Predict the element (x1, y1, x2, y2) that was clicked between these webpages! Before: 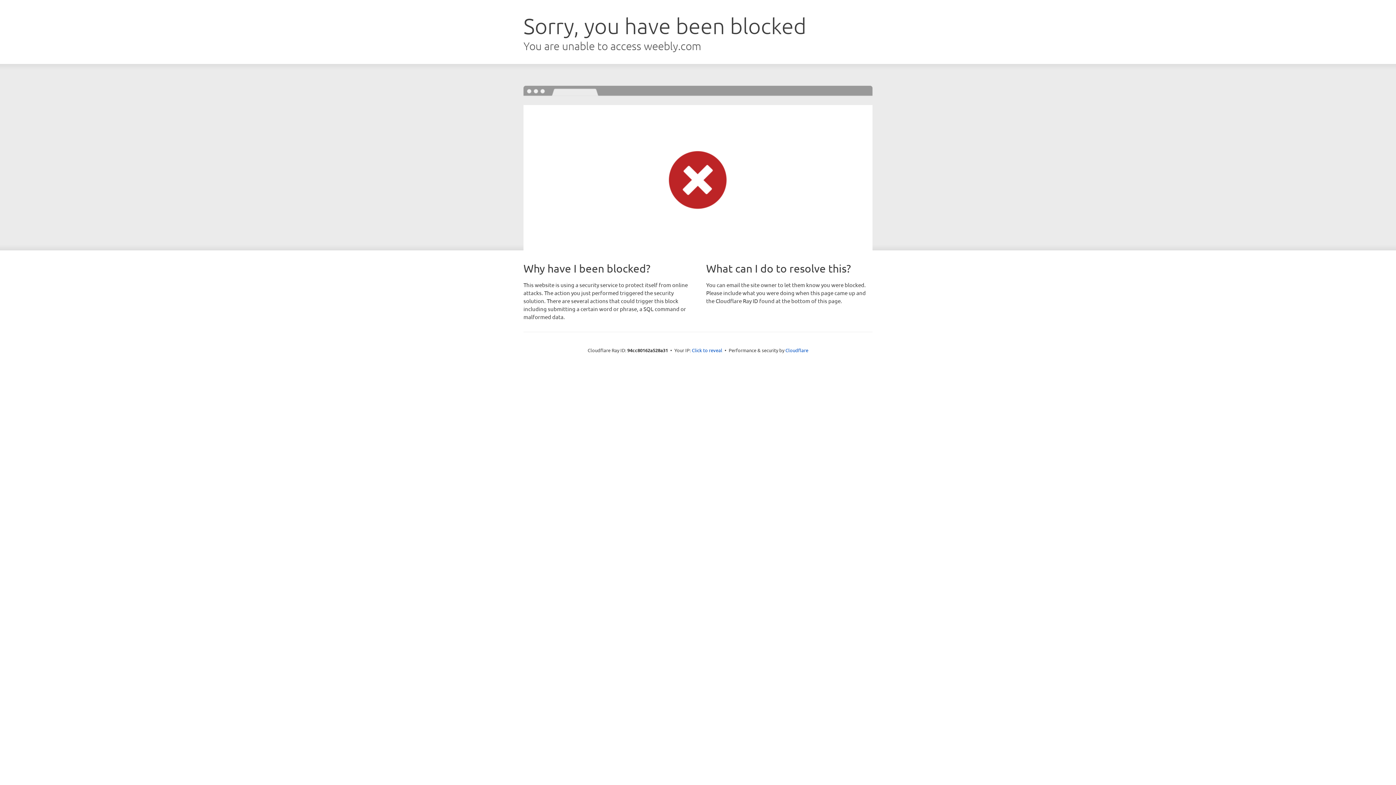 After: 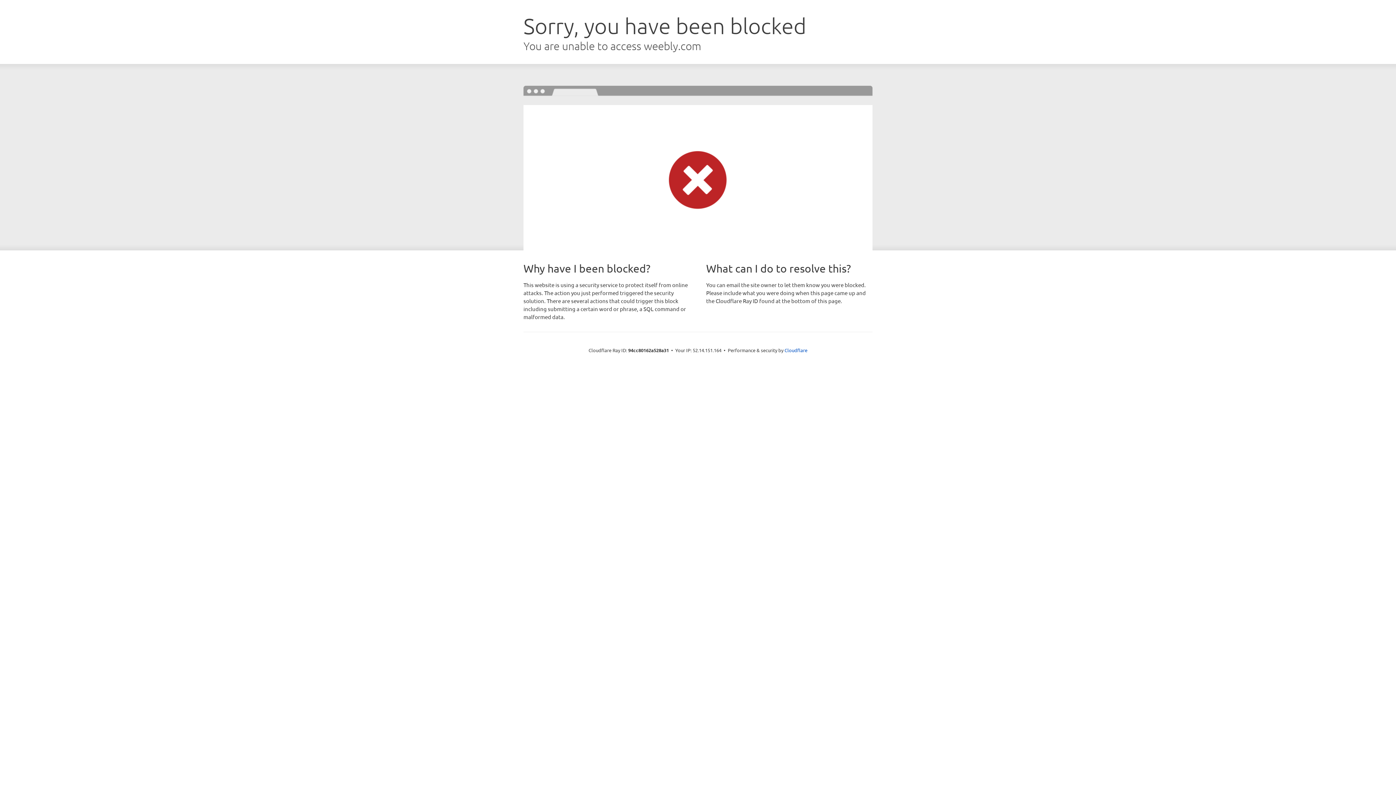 Action: bbox: (692, 346, 722, 353) label: Click to reveal